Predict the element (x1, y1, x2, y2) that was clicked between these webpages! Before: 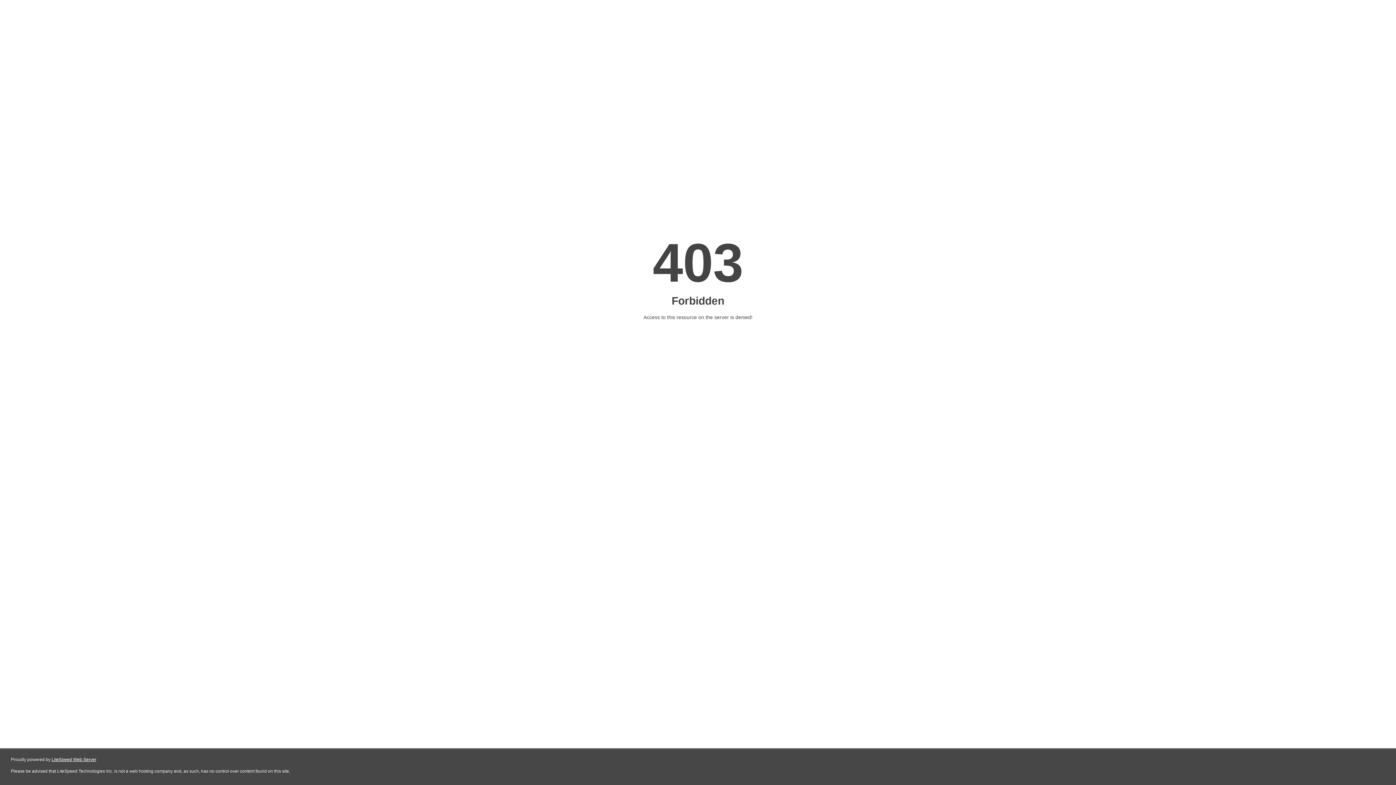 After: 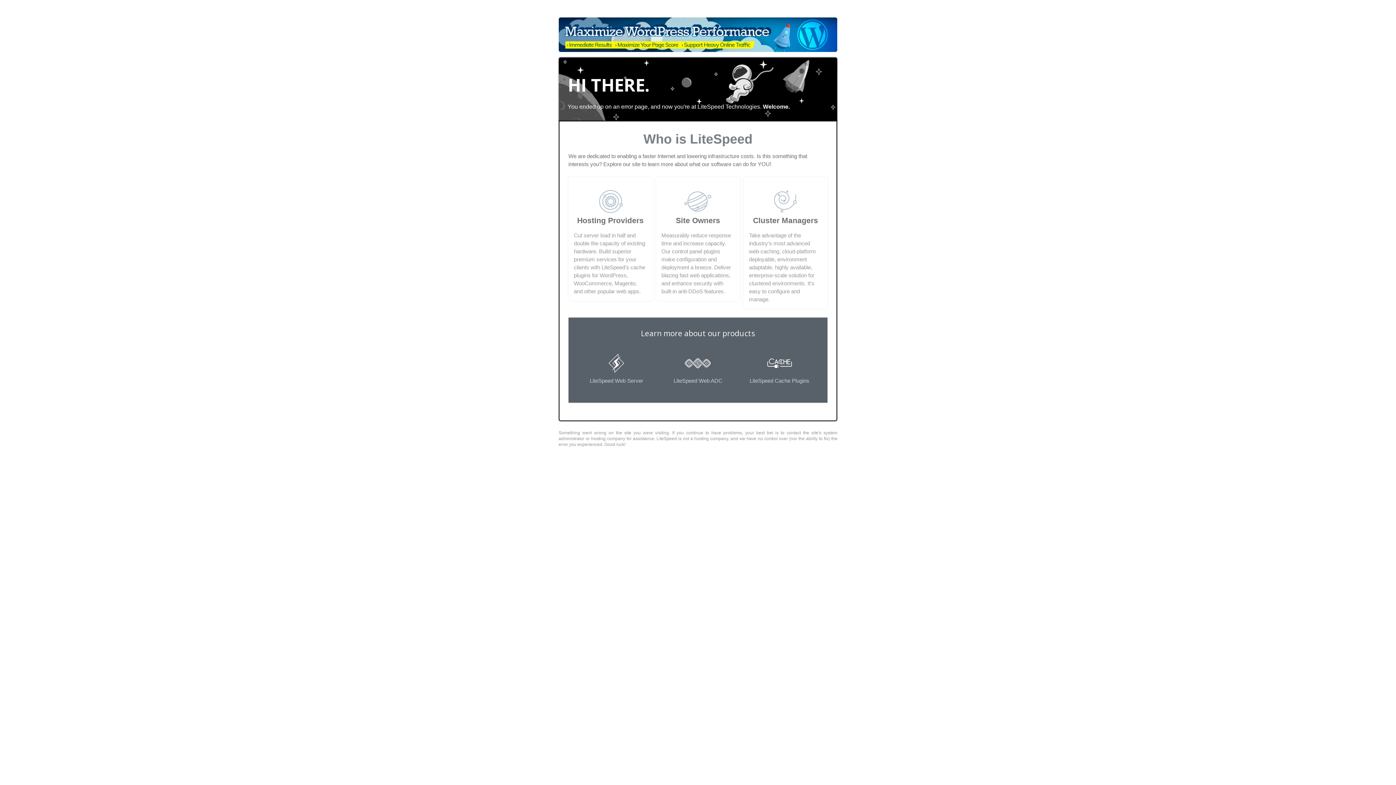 Action: bbox: (51, 757, 96, 762) label: LiteSpeed Web Server